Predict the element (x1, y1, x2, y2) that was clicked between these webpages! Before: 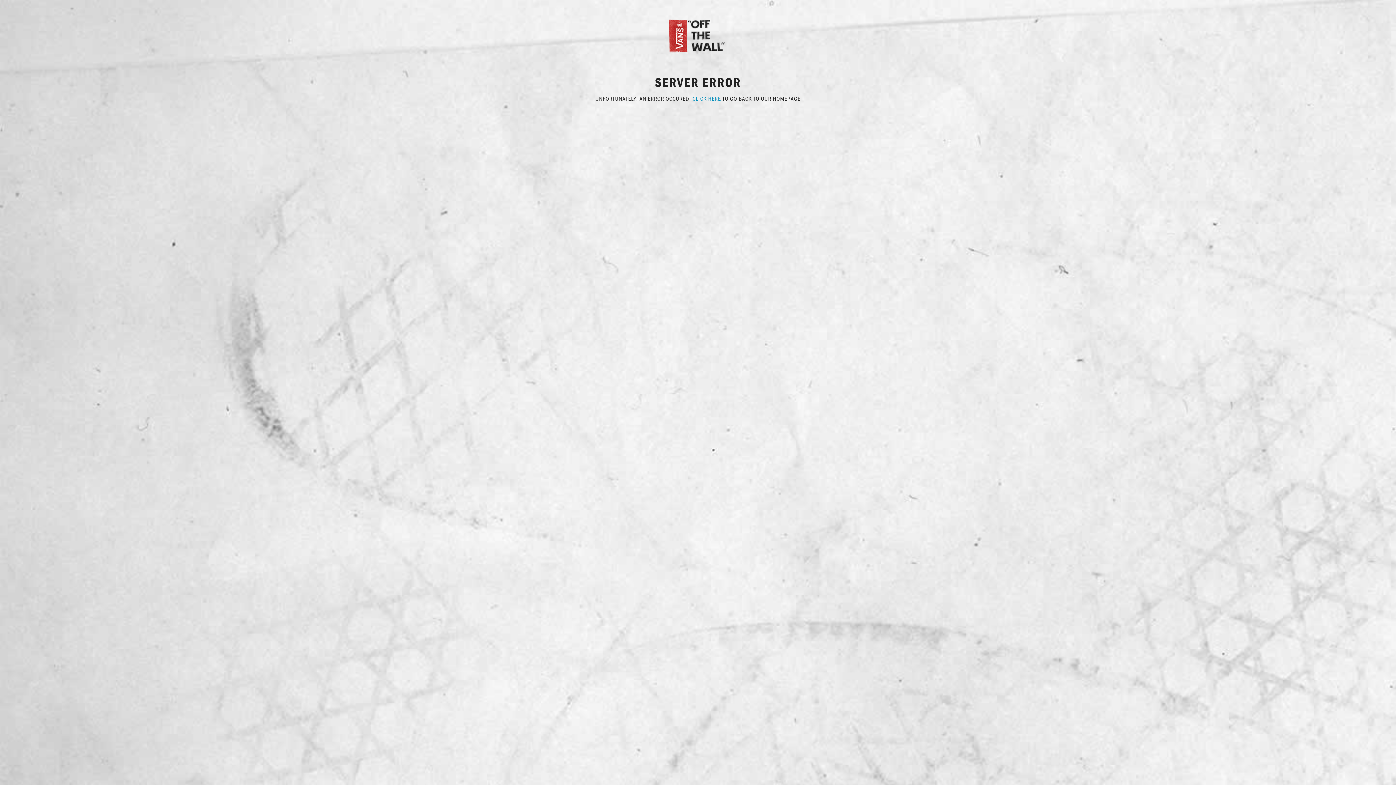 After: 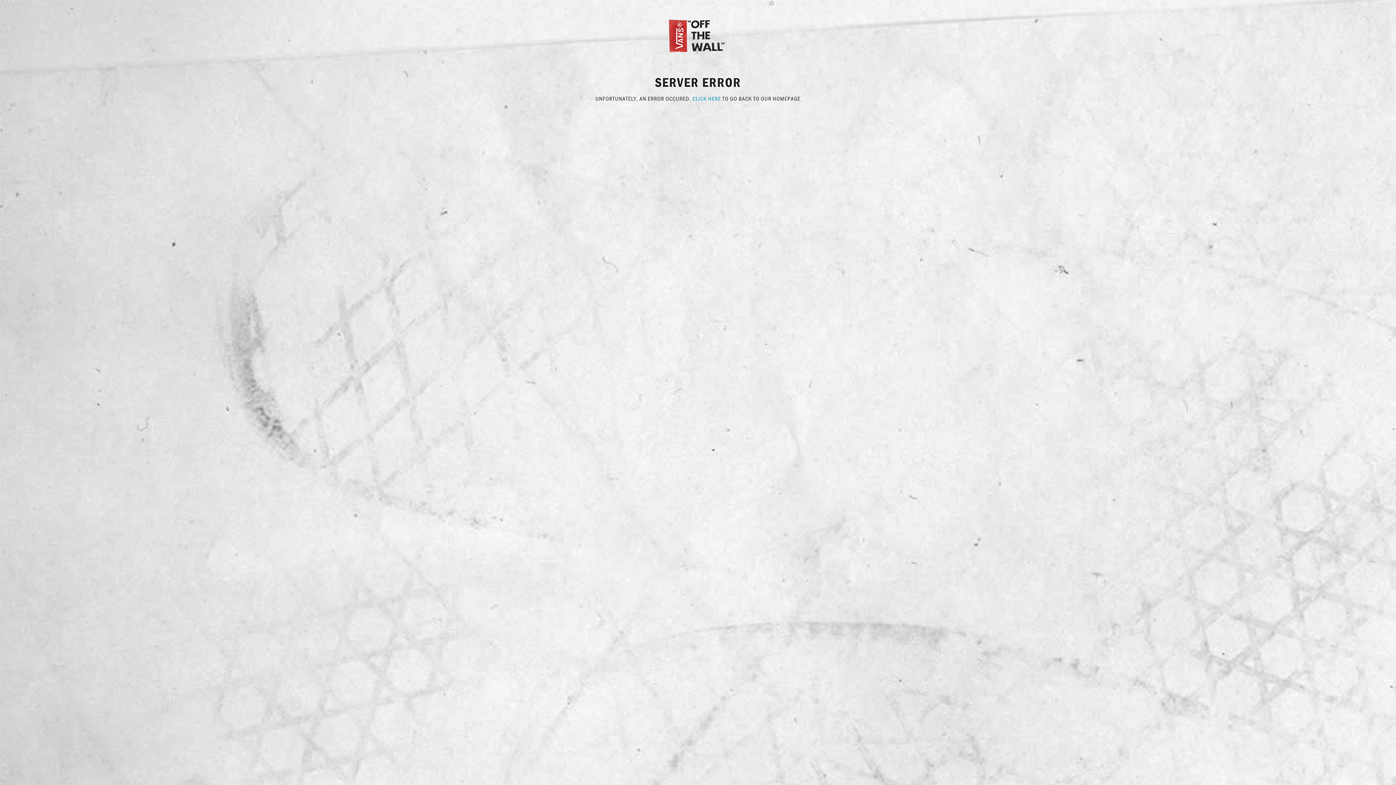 Action: label: CLICK HERE bbox: (692, 94, 721, 102)